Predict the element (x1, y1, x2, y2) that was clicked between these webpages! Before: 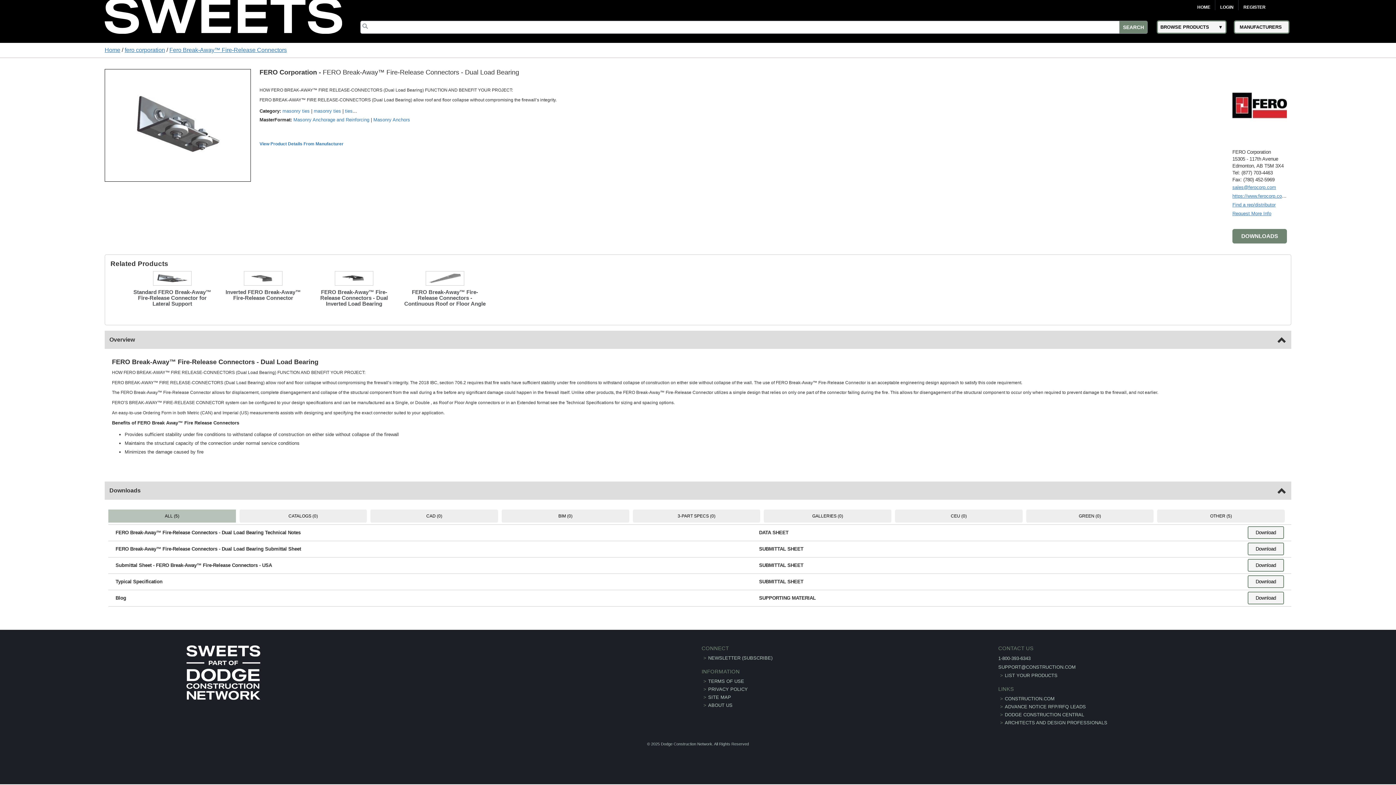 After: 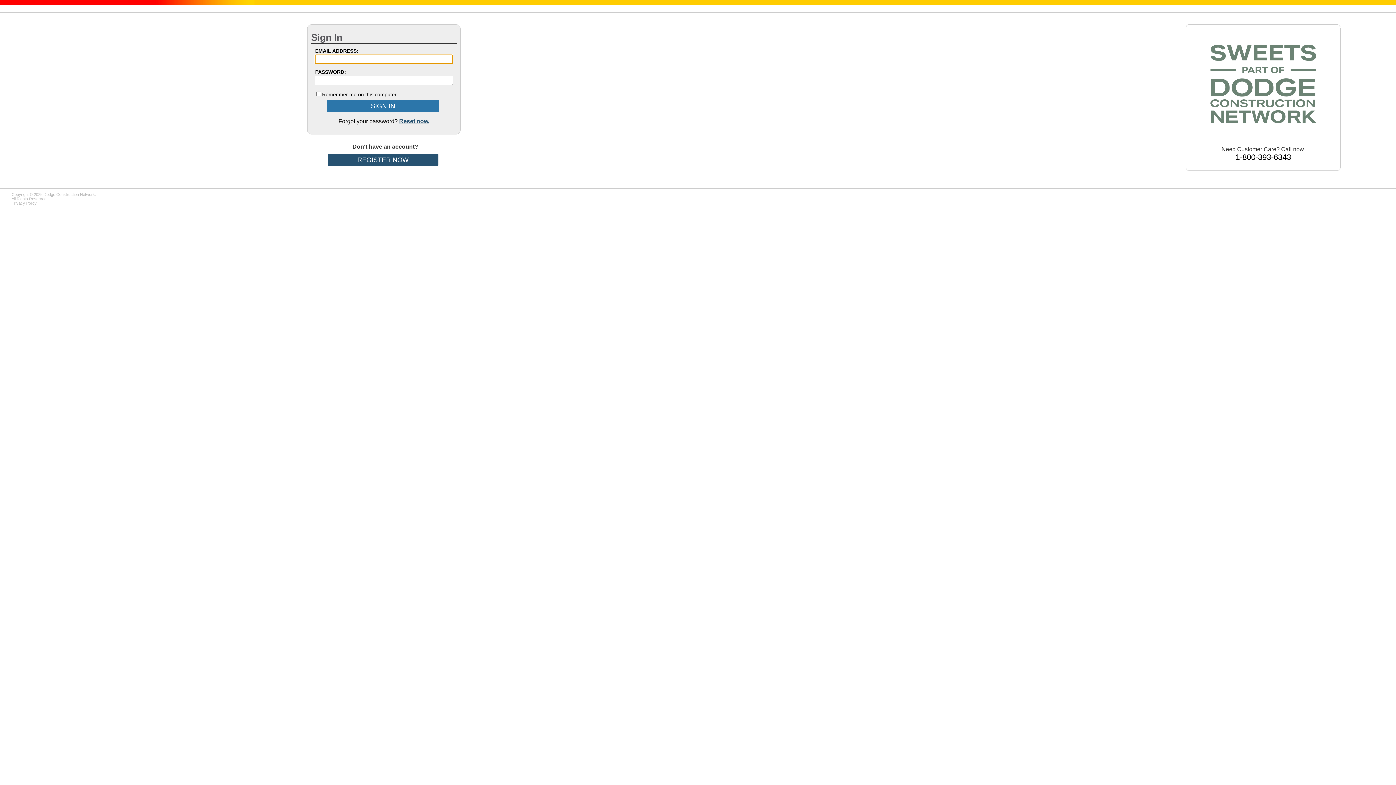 Action: bbox: (1232, 202, 1276, 207) label: Find a rep/distributor